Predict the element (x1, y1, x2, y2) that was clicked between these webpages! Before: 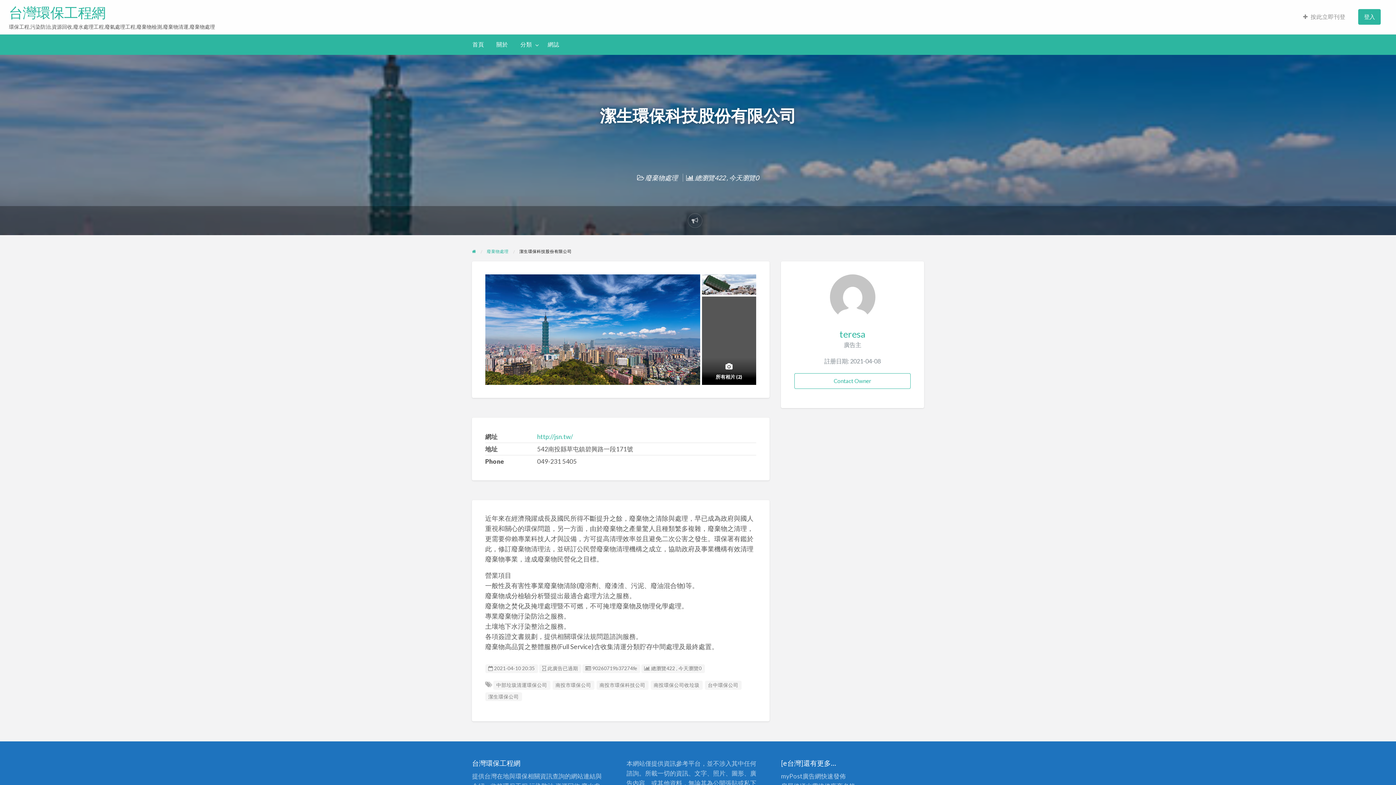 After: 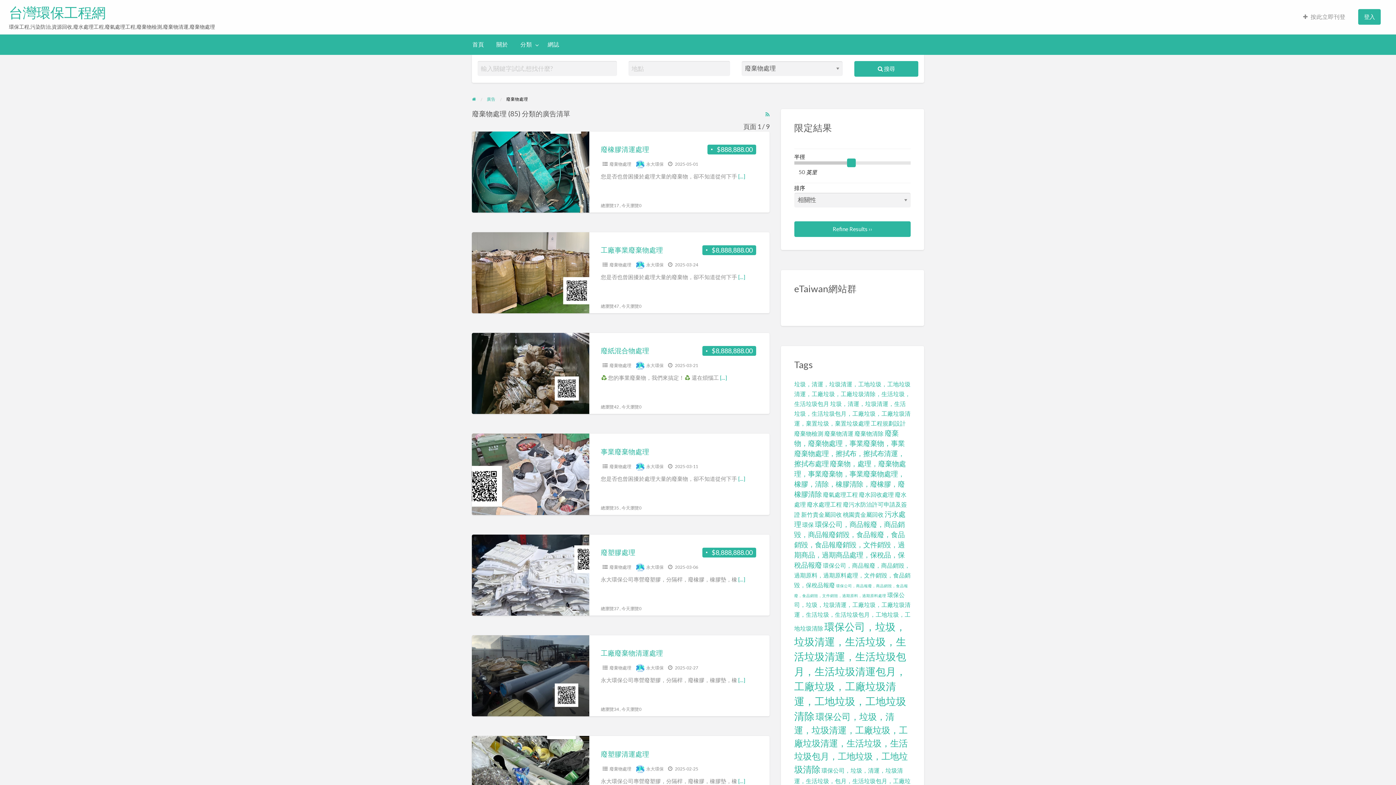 Action: bbox: (645, 173, 678, 181) label: 廢棄物處理